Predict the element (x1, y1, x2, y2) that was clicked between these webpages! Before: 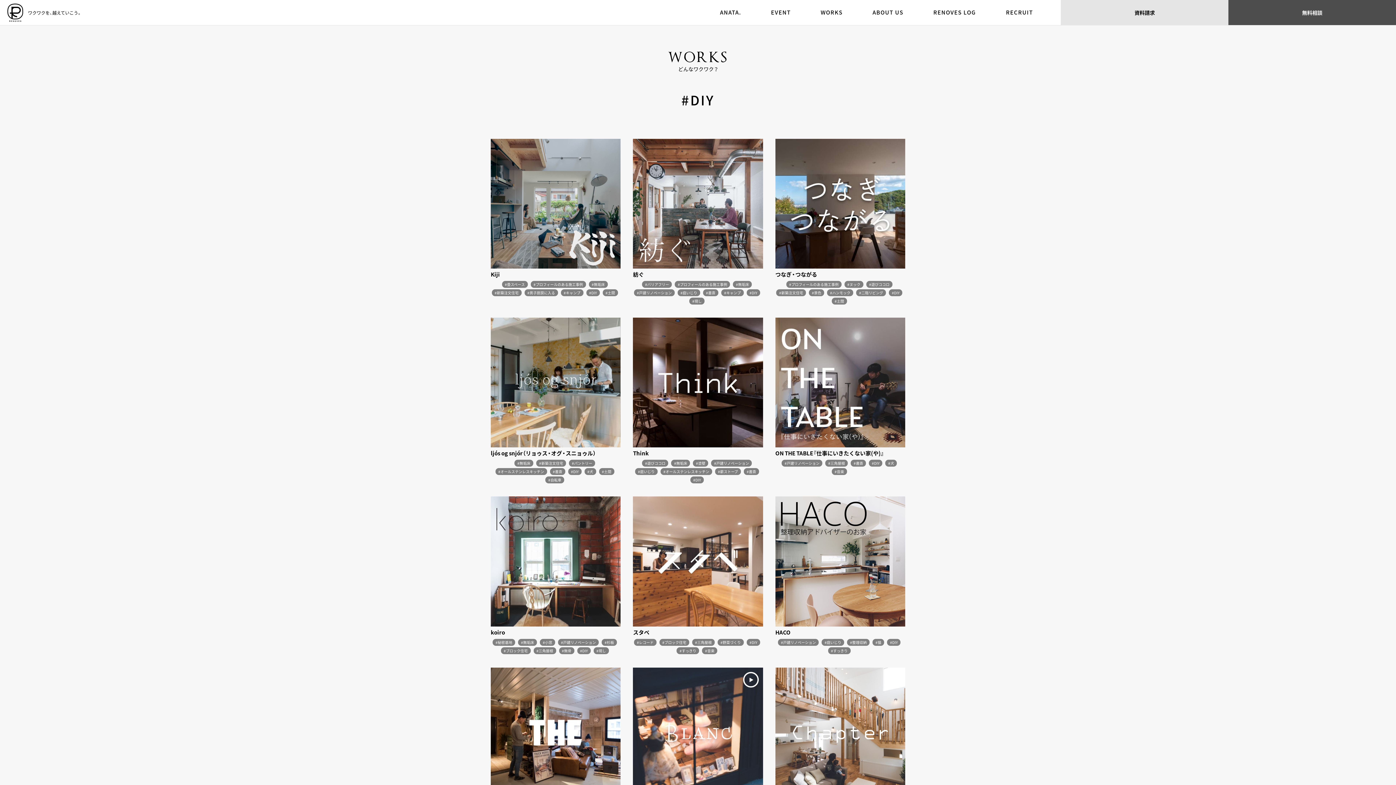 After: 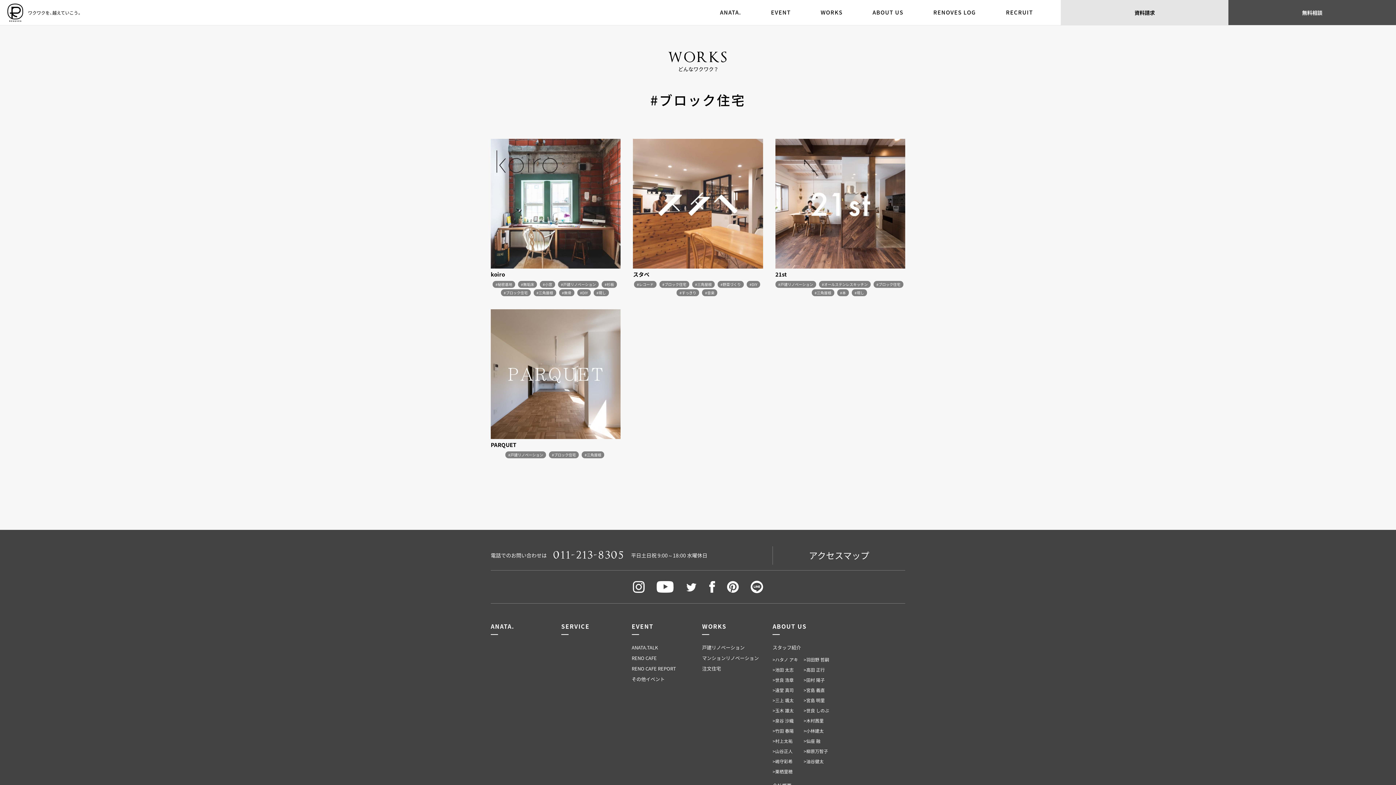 Action: bbox: (662, 639, 686, 645) label: #ブロック住宅